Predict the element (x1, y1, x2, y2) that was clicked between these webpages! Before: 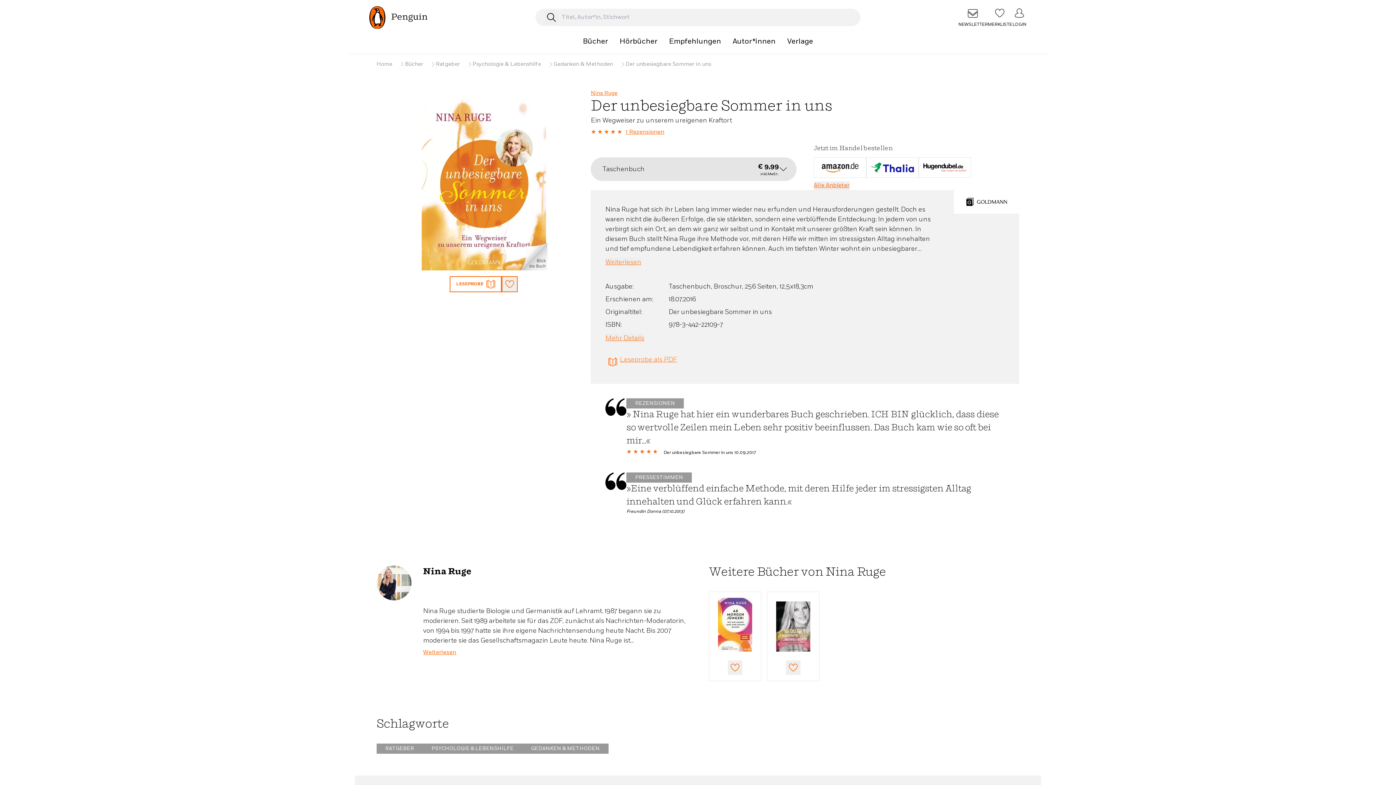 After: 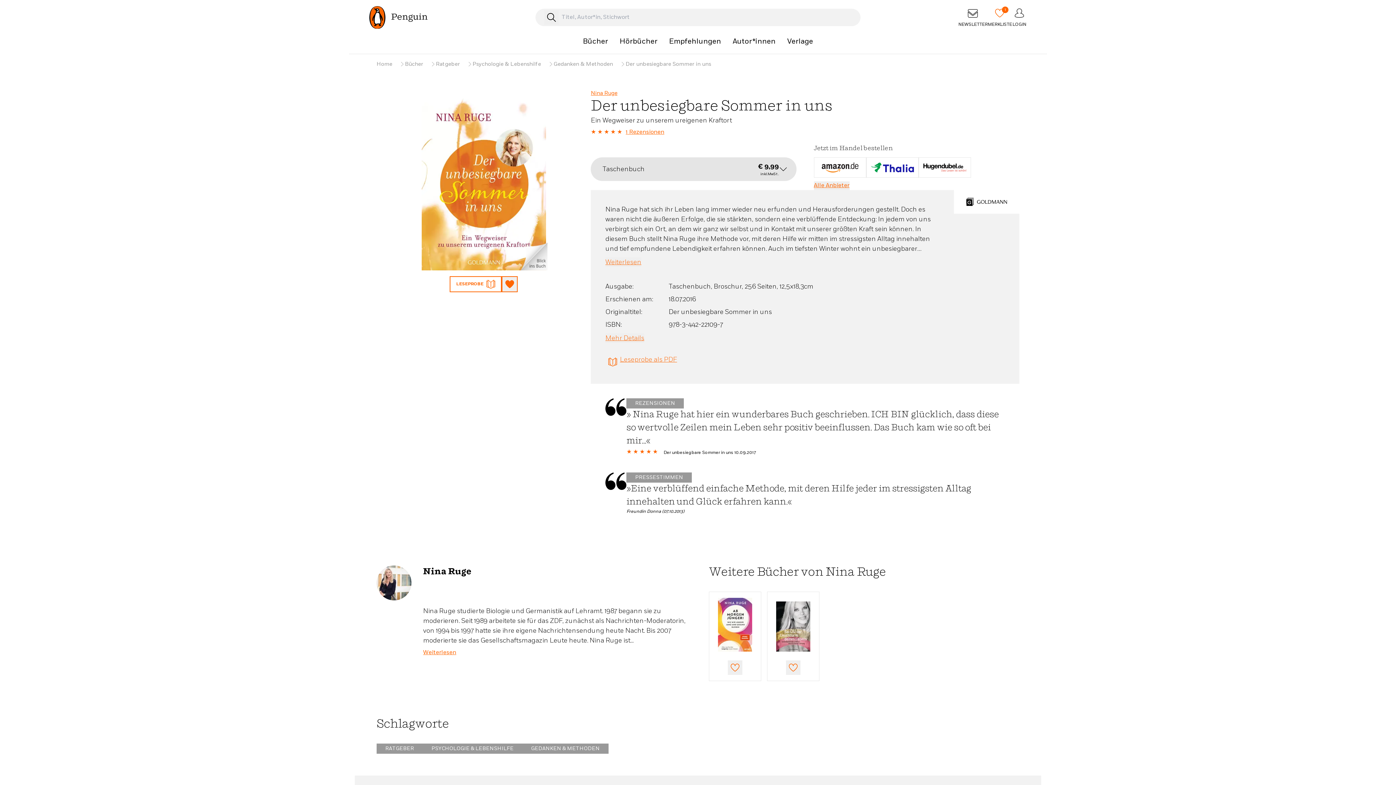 Action: bbox: (501, 276, 517, 292) label: Merkliste